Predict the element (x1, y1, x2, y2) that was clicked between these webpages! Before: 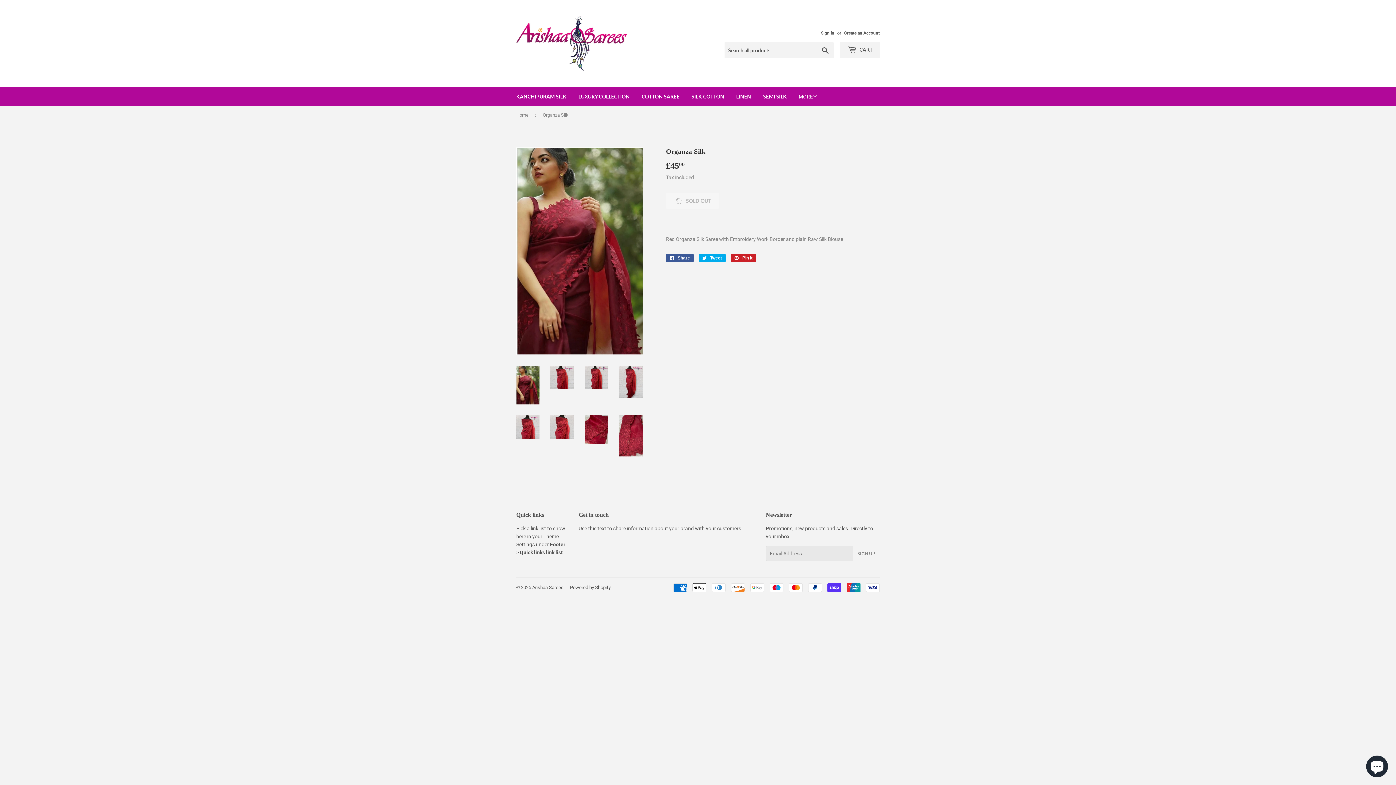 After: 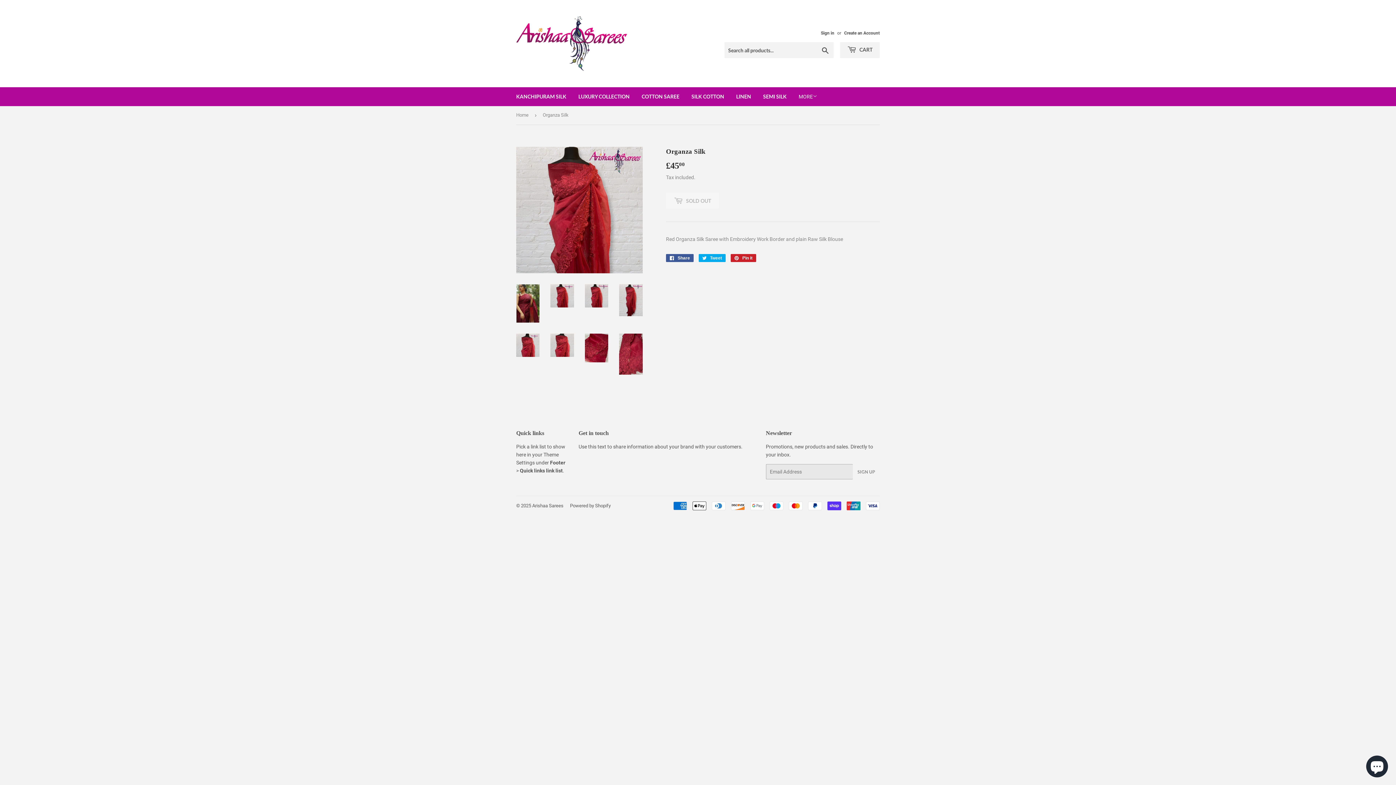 Action: bbox: (585, 366, 608, 389)